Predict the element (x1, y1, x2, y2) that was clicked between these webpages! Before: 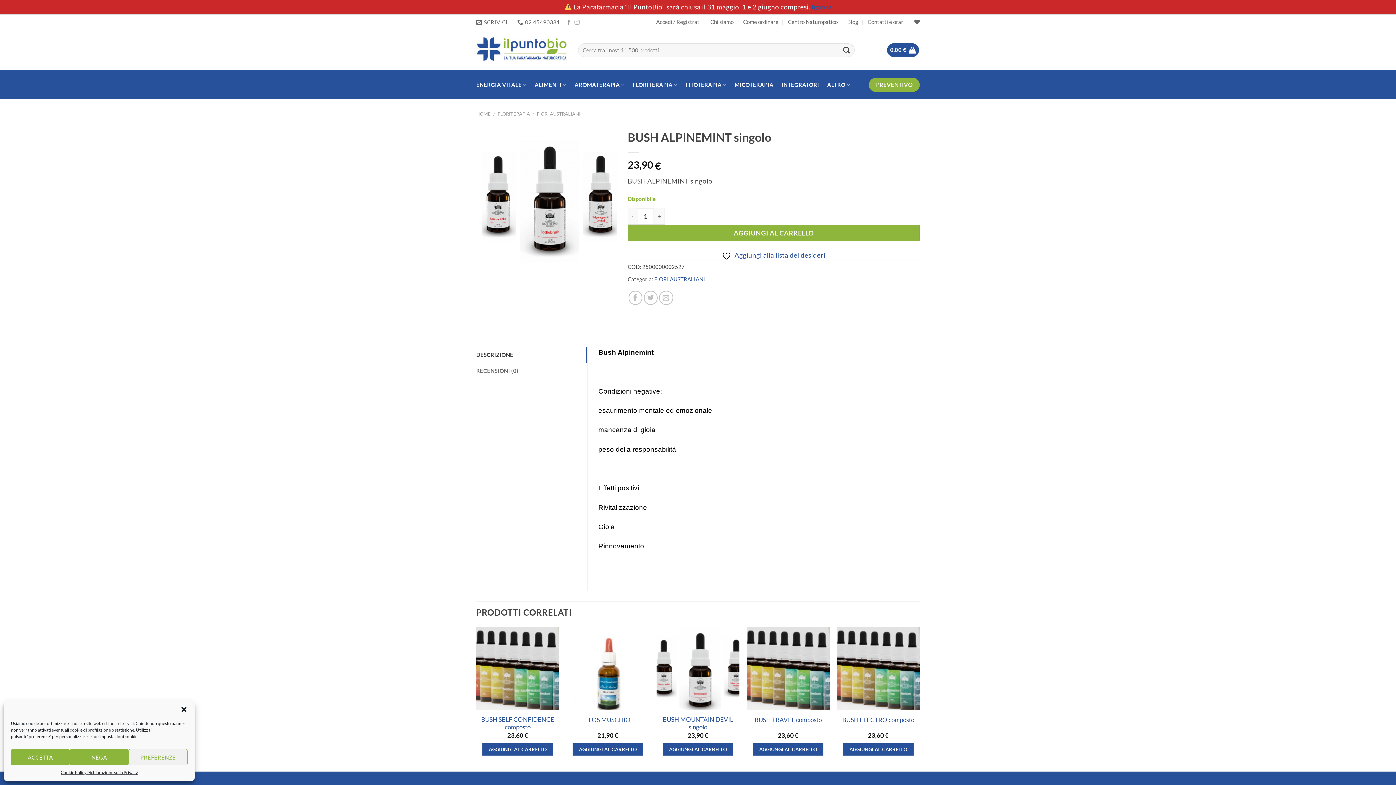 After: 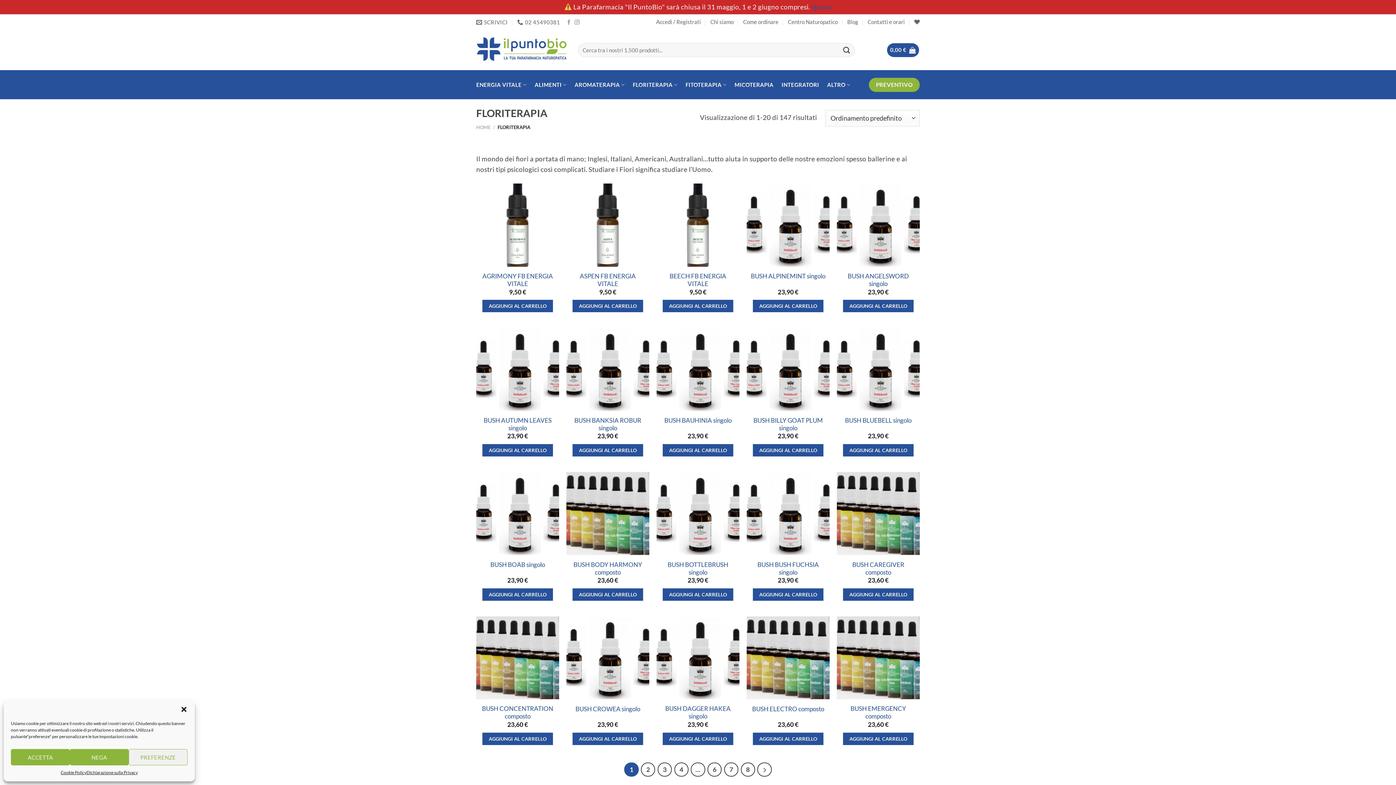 Action: label: FLORITERAPIA bbox: (497, 110, 530, 116)